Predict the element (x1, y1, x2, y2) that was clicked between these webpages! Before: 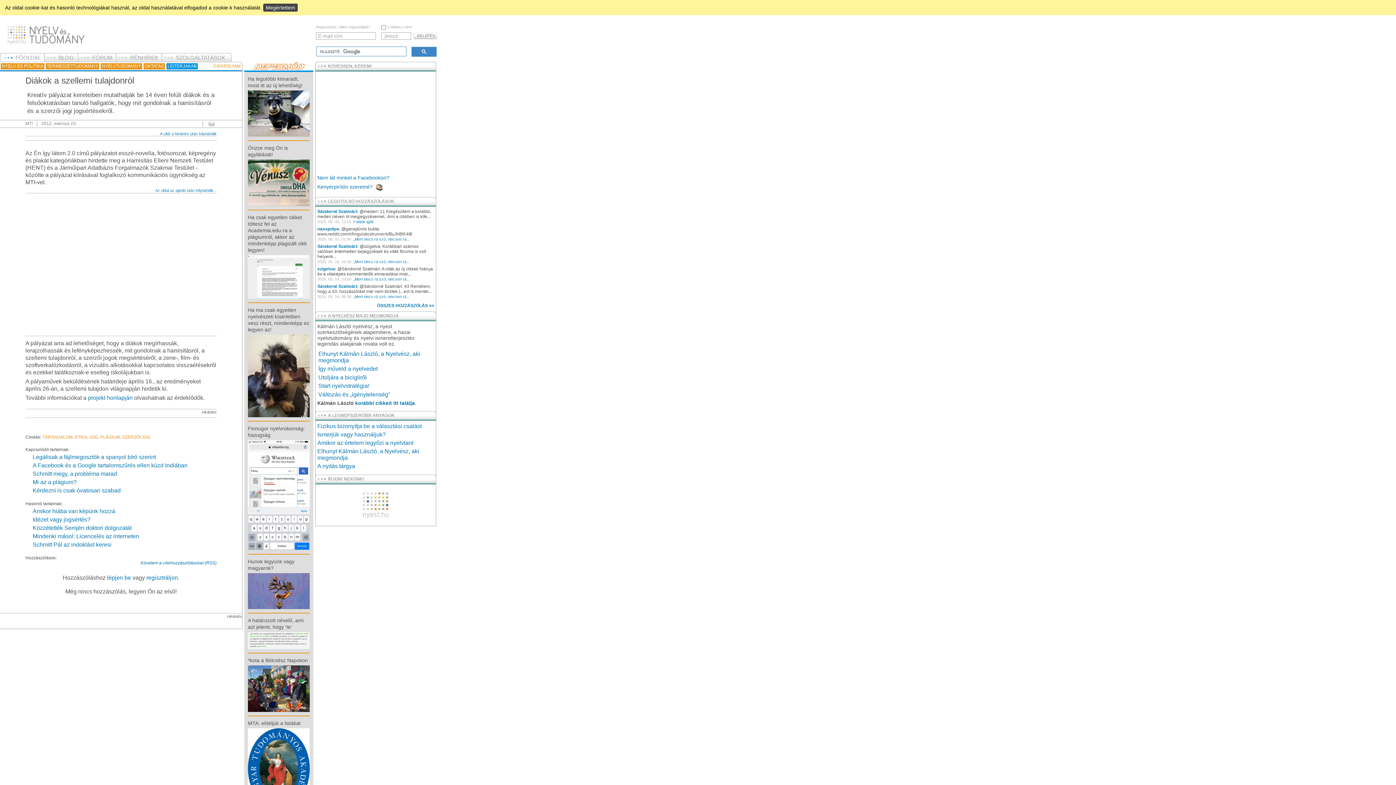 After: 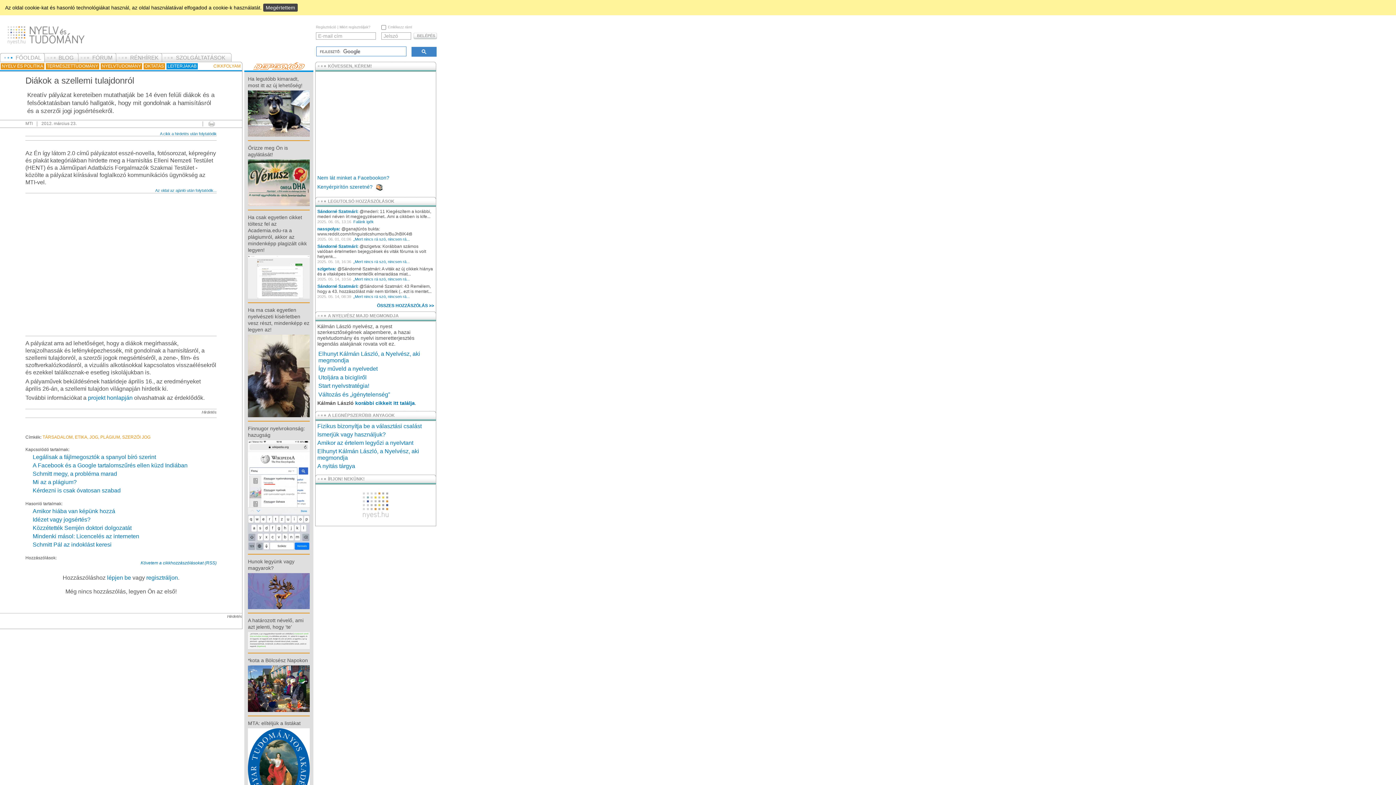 Action: label: BELÉPÉS bbox: (413, 32, 437, 39)